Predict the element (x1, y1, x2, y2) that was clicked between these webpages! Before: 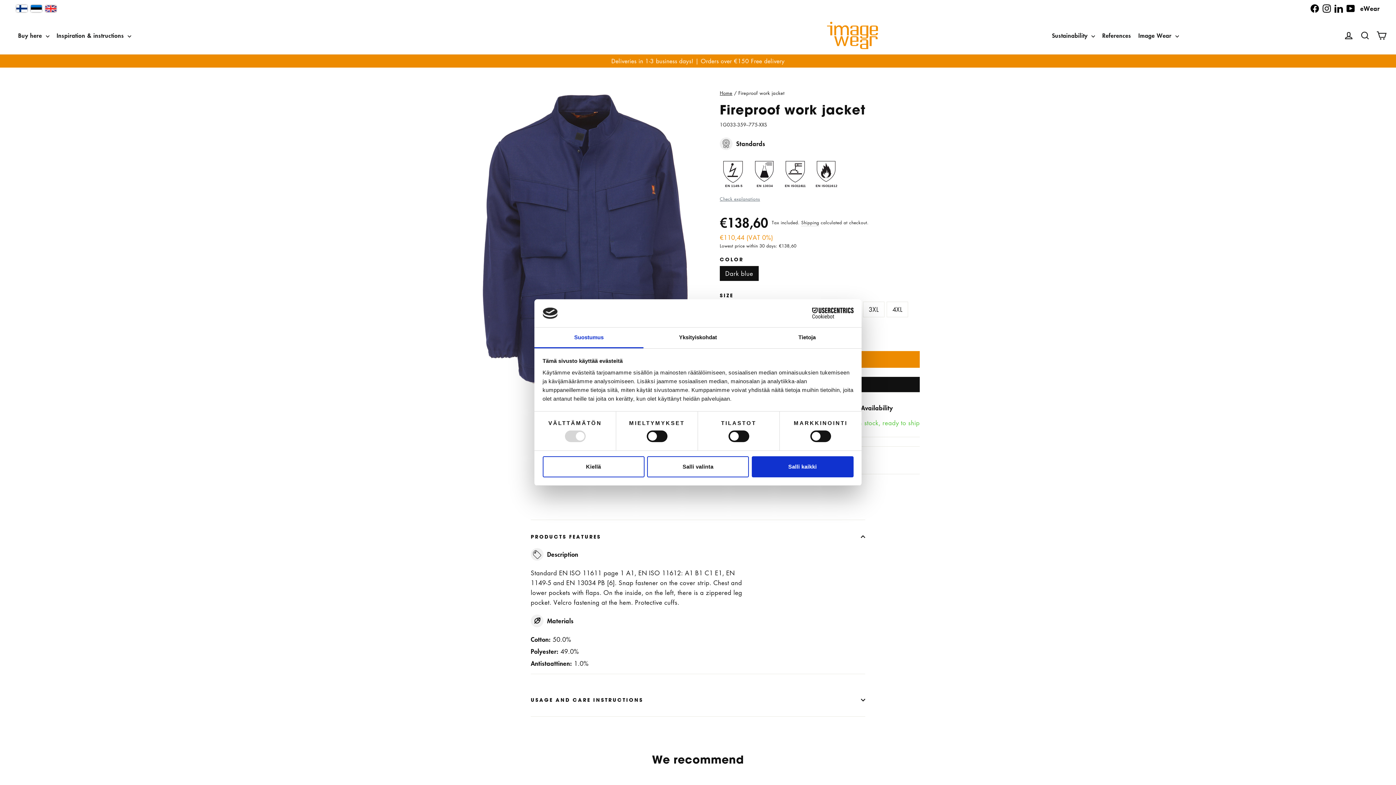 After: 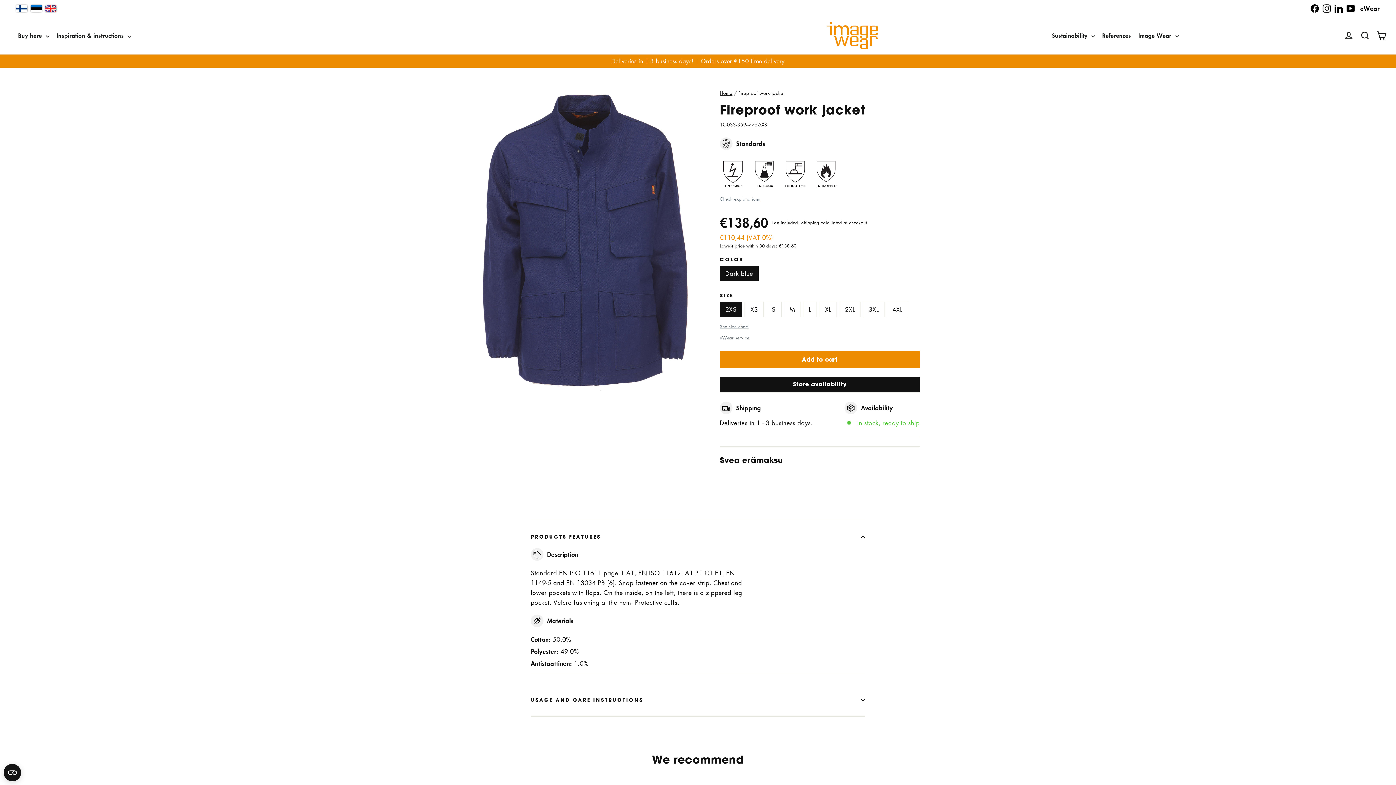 Action: bbox: (542, 456, 644, 477) label: Kiellä